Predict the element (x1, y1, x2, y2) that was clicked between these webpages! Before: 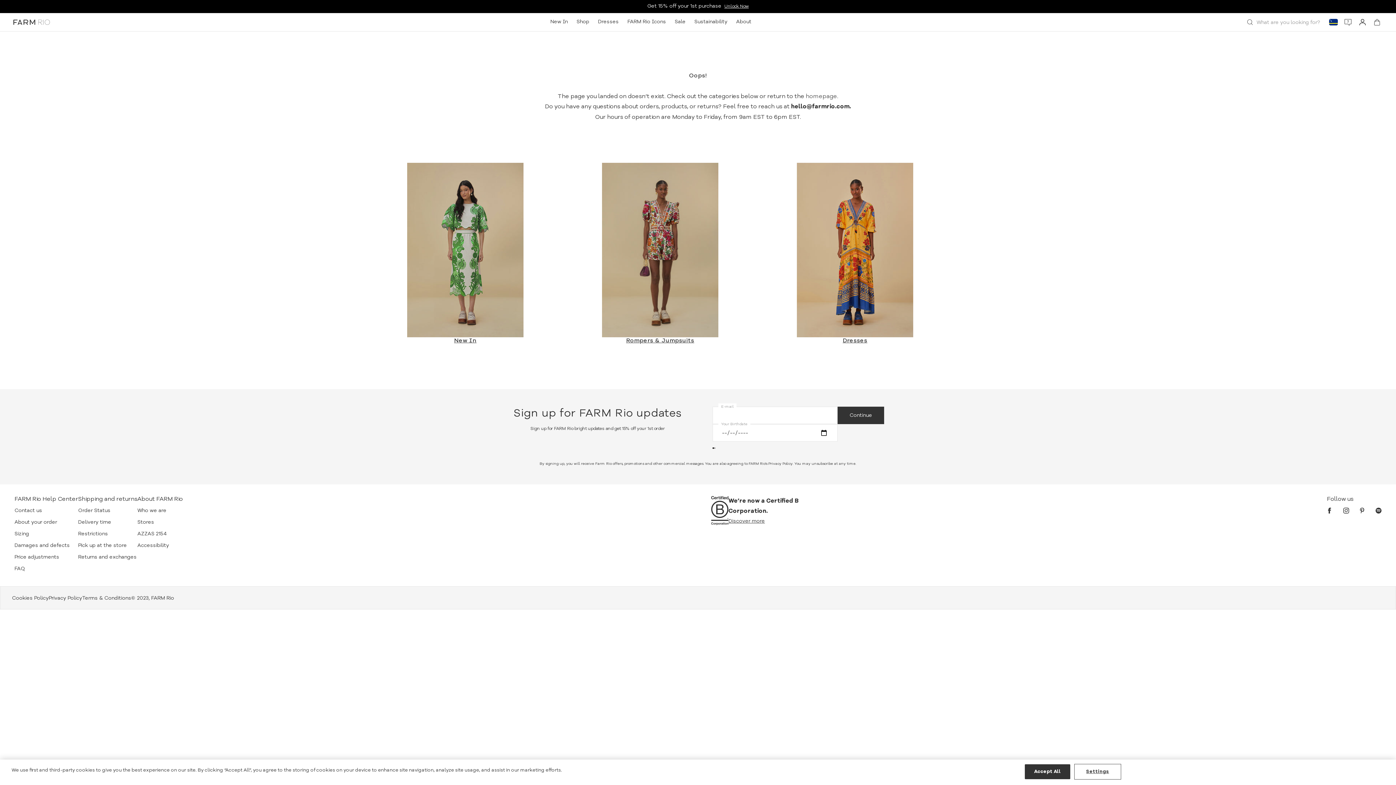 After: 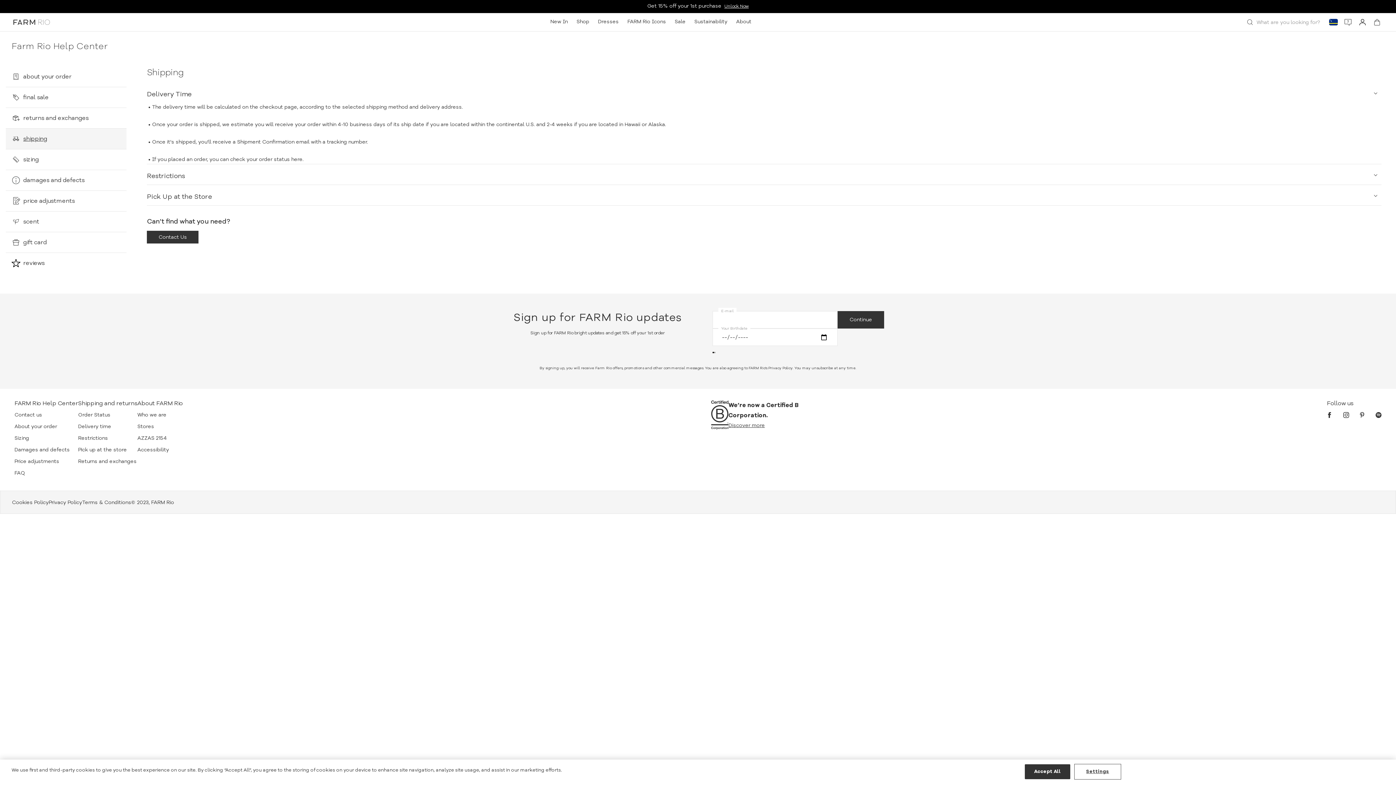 Action: label: Delivery time bbox: (78, 518, 111, 525)